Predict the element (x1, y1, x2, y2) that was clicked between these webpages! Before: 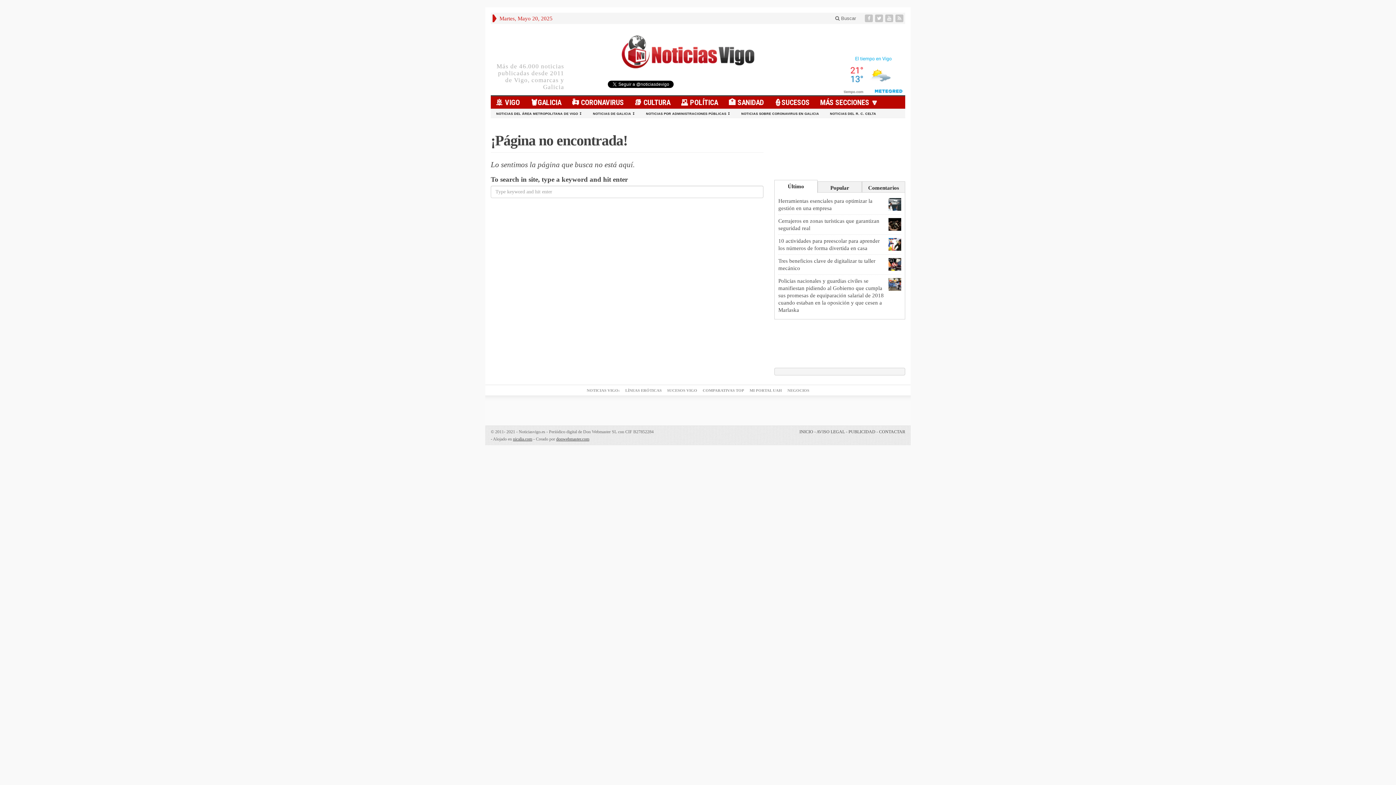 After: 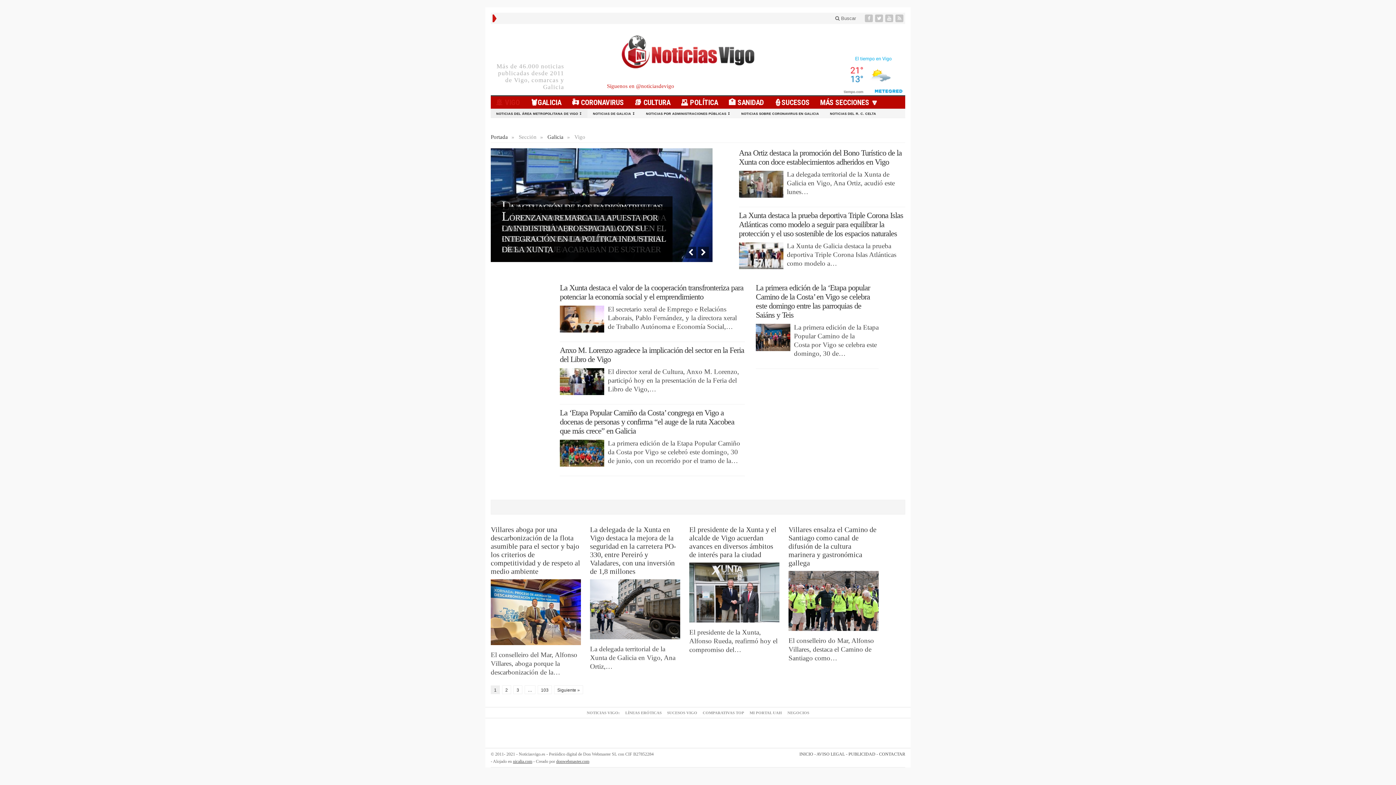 Action: label: NOTICIAS DEL ÁREA METROPOLITANA DE VIGO ↧ bbox: (490, 109, 587, 117)